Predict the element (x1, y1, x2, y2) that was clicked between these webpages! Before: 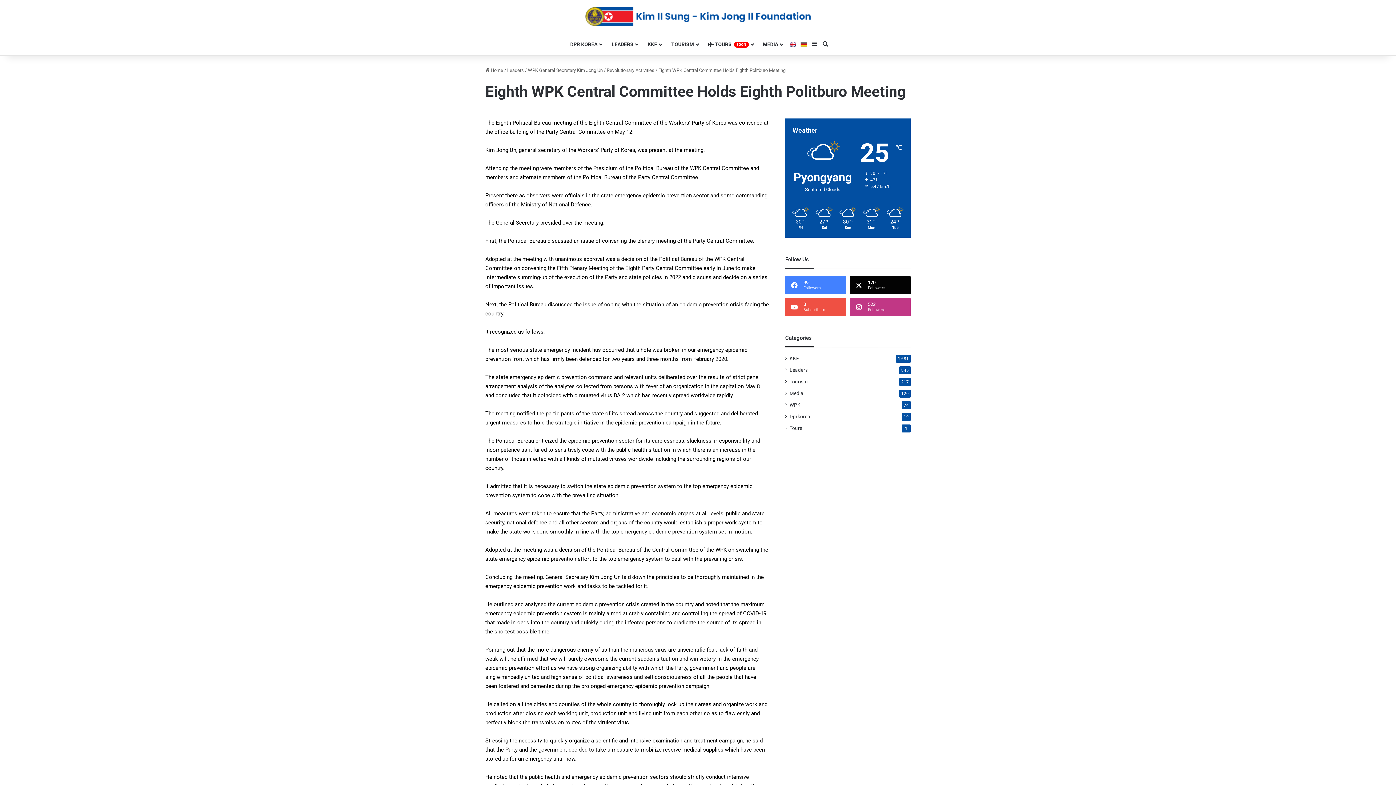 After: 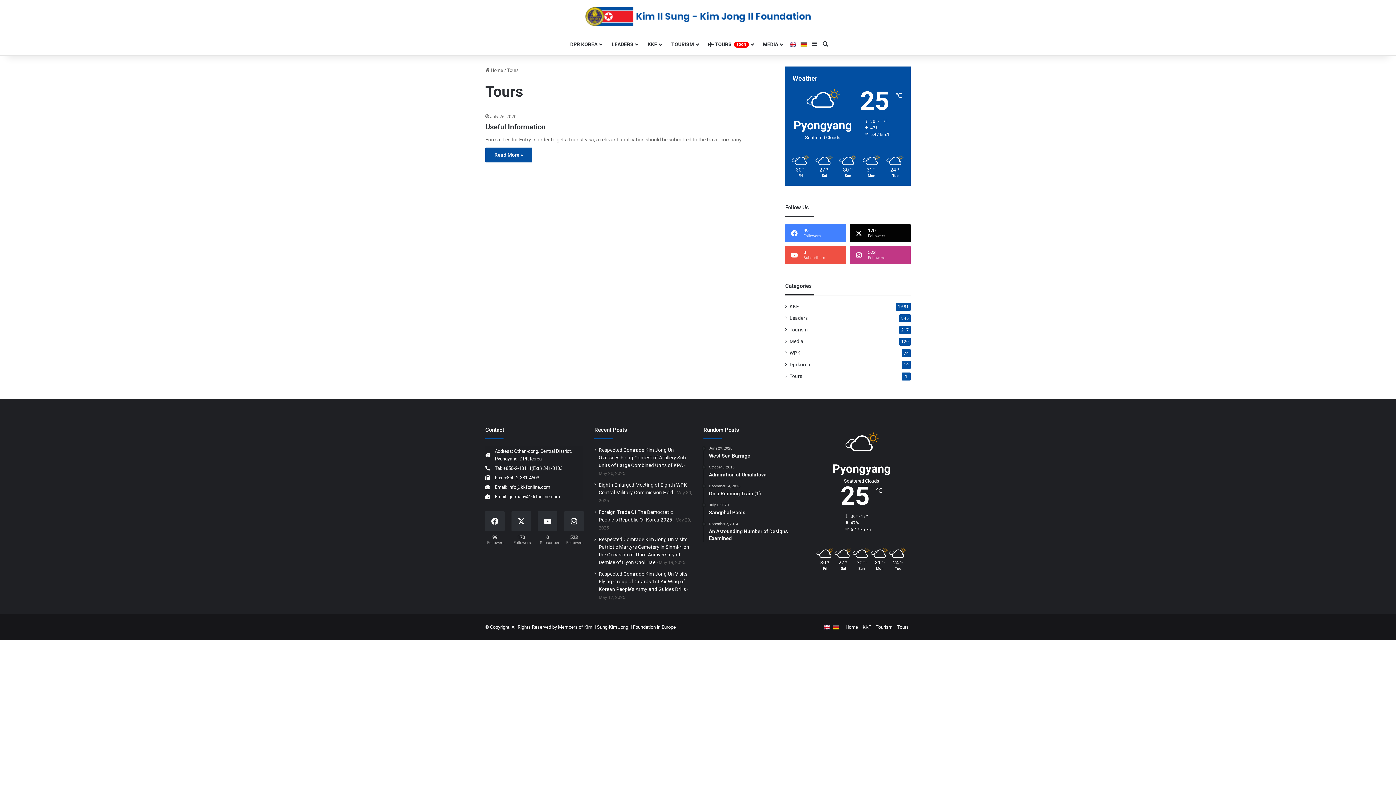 Action: label: Tours bbox: (789, 424, 802, 432)